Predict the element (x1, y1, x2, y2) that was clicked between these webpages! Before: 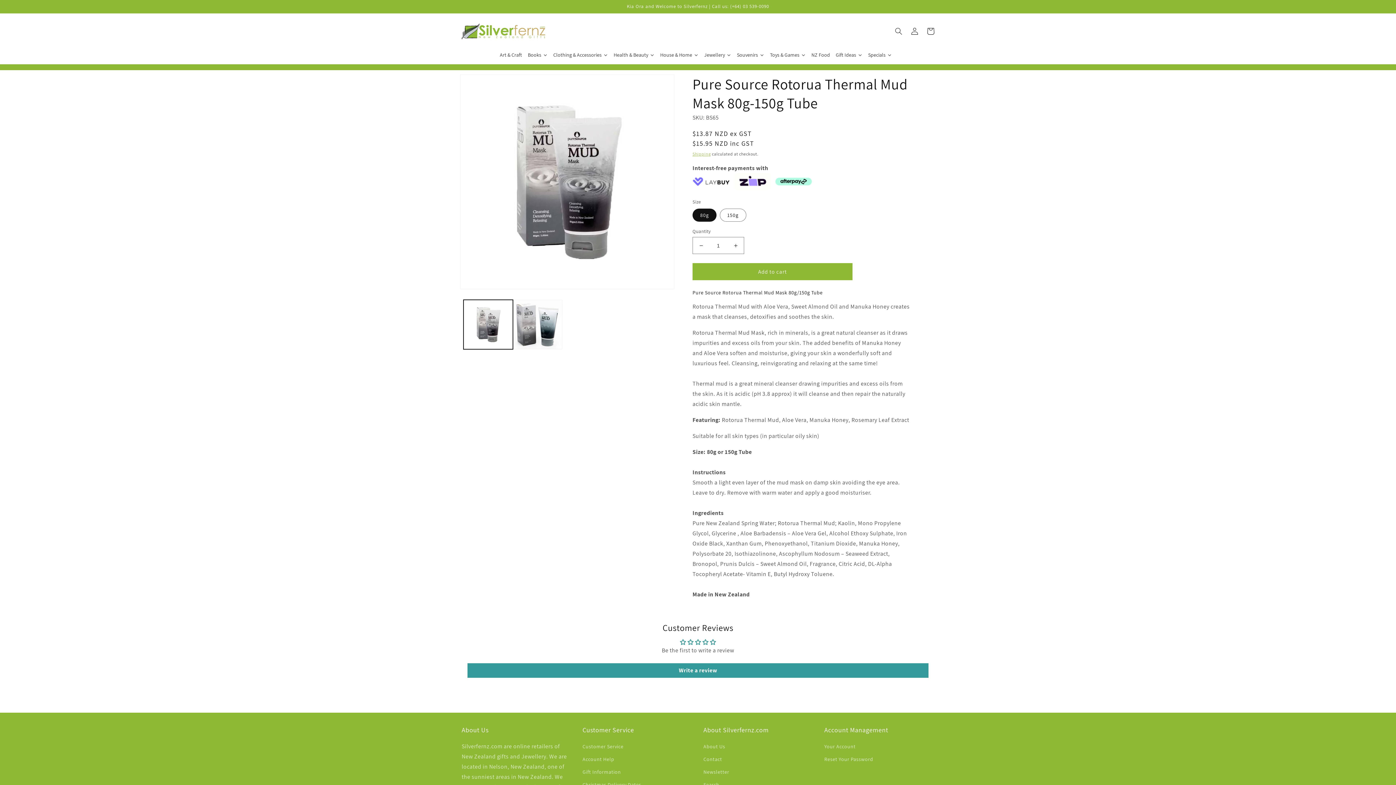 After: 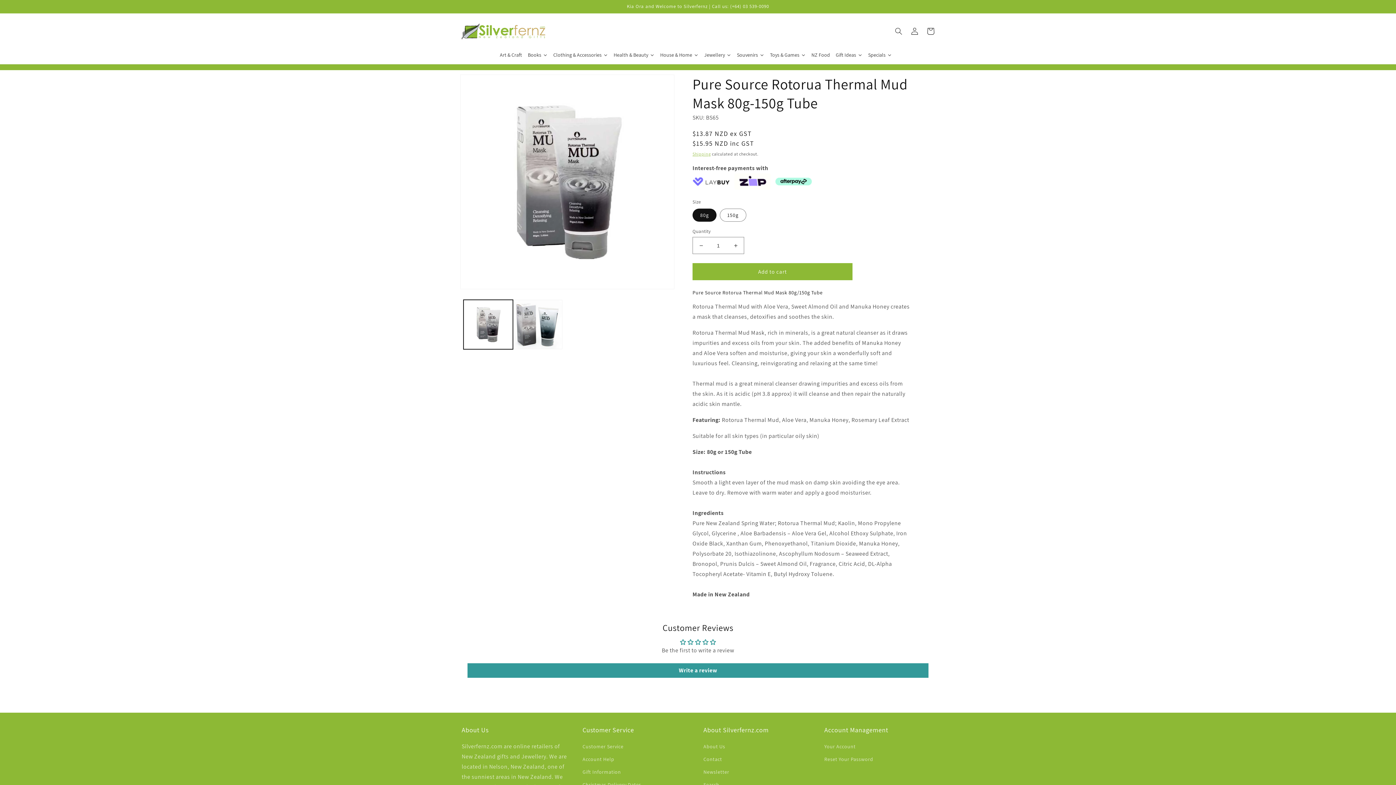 Action: bbox: (734, 184, 770, 191)